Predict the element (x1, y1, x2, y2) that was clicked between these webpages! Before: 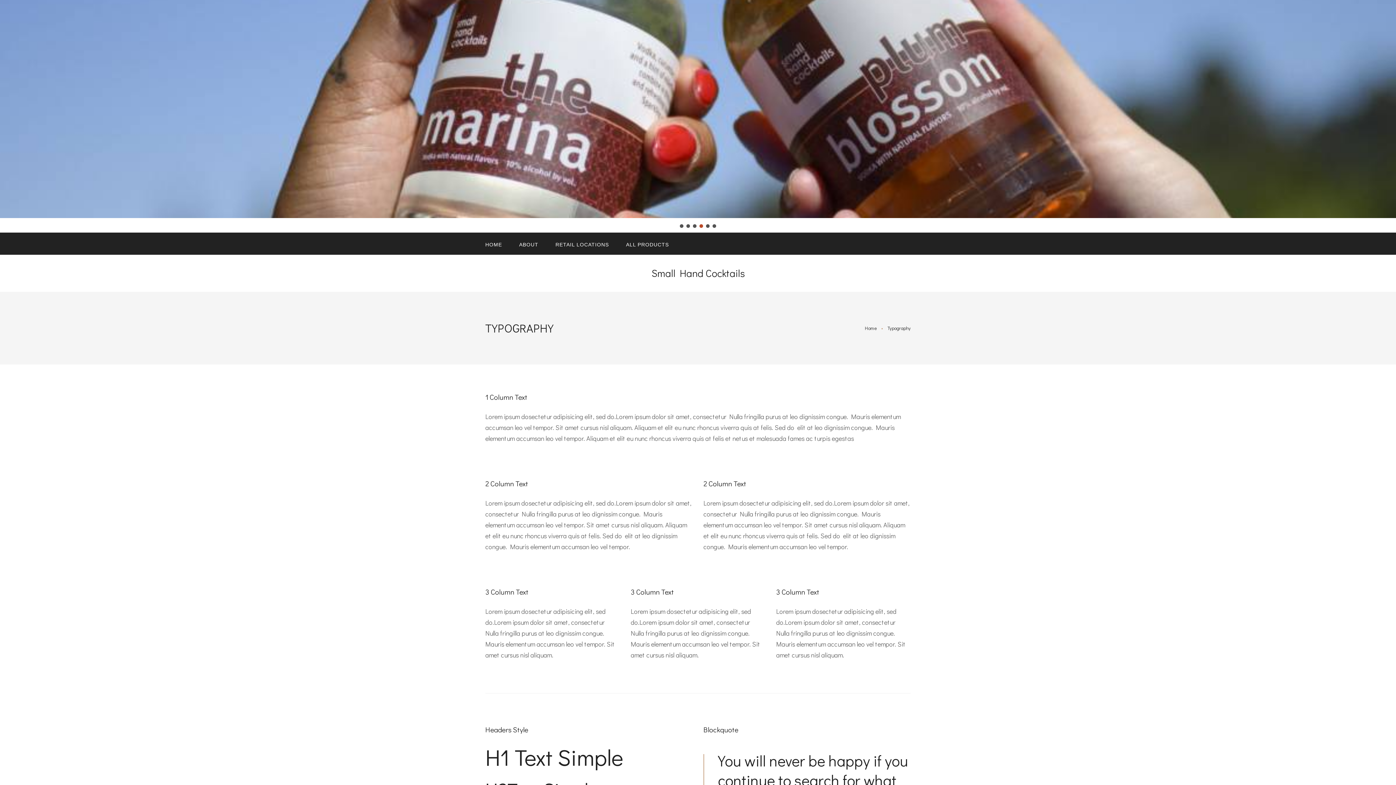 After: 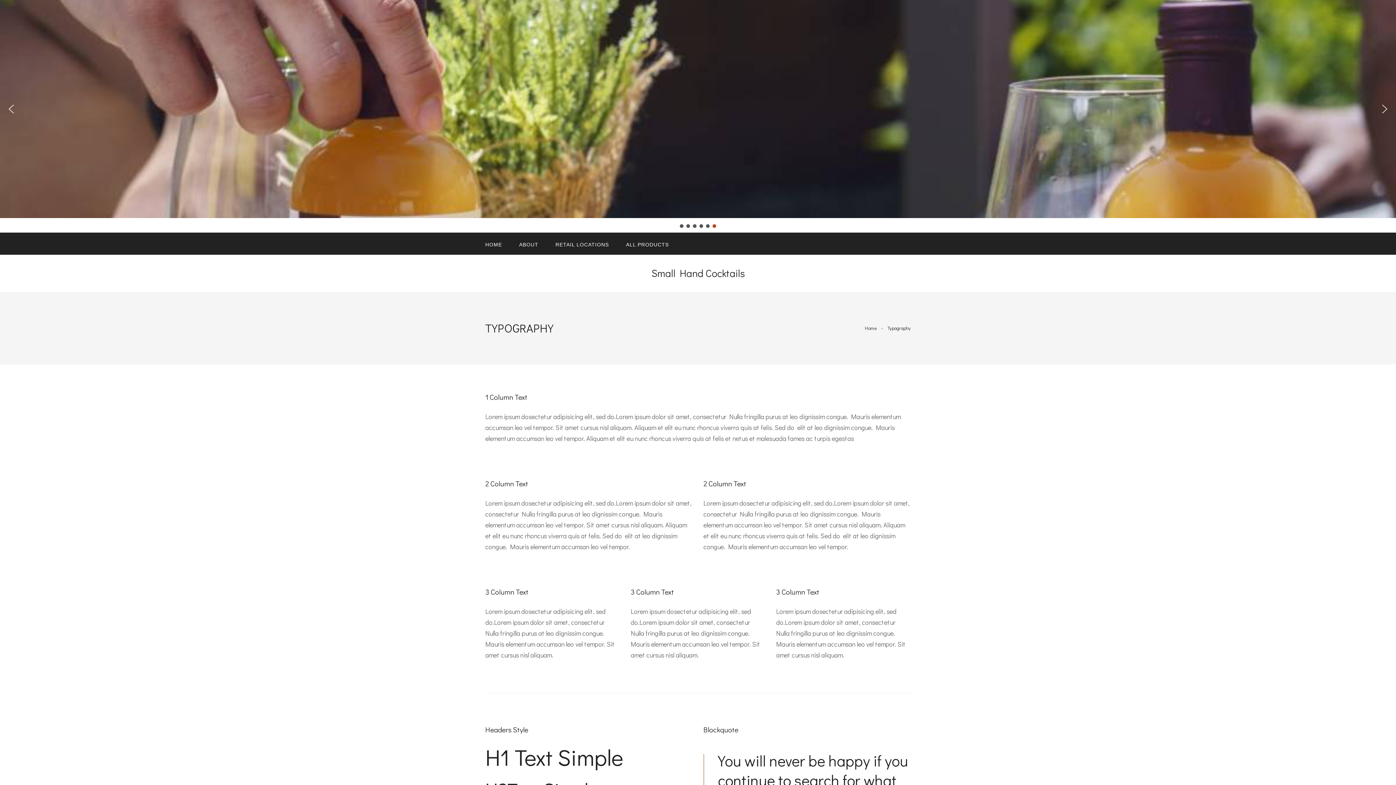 Action: bbox: (712, 224, 716, 228) label: CVE09015_